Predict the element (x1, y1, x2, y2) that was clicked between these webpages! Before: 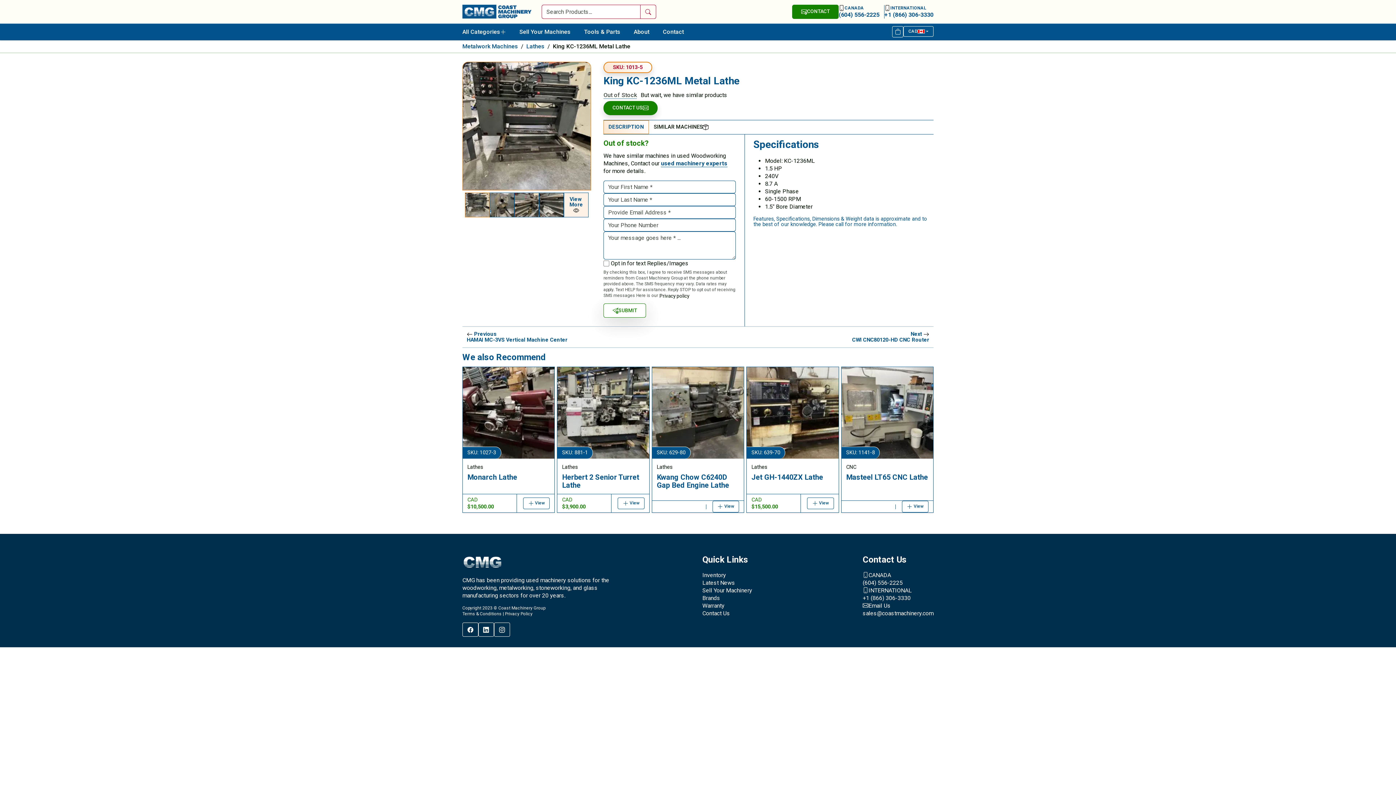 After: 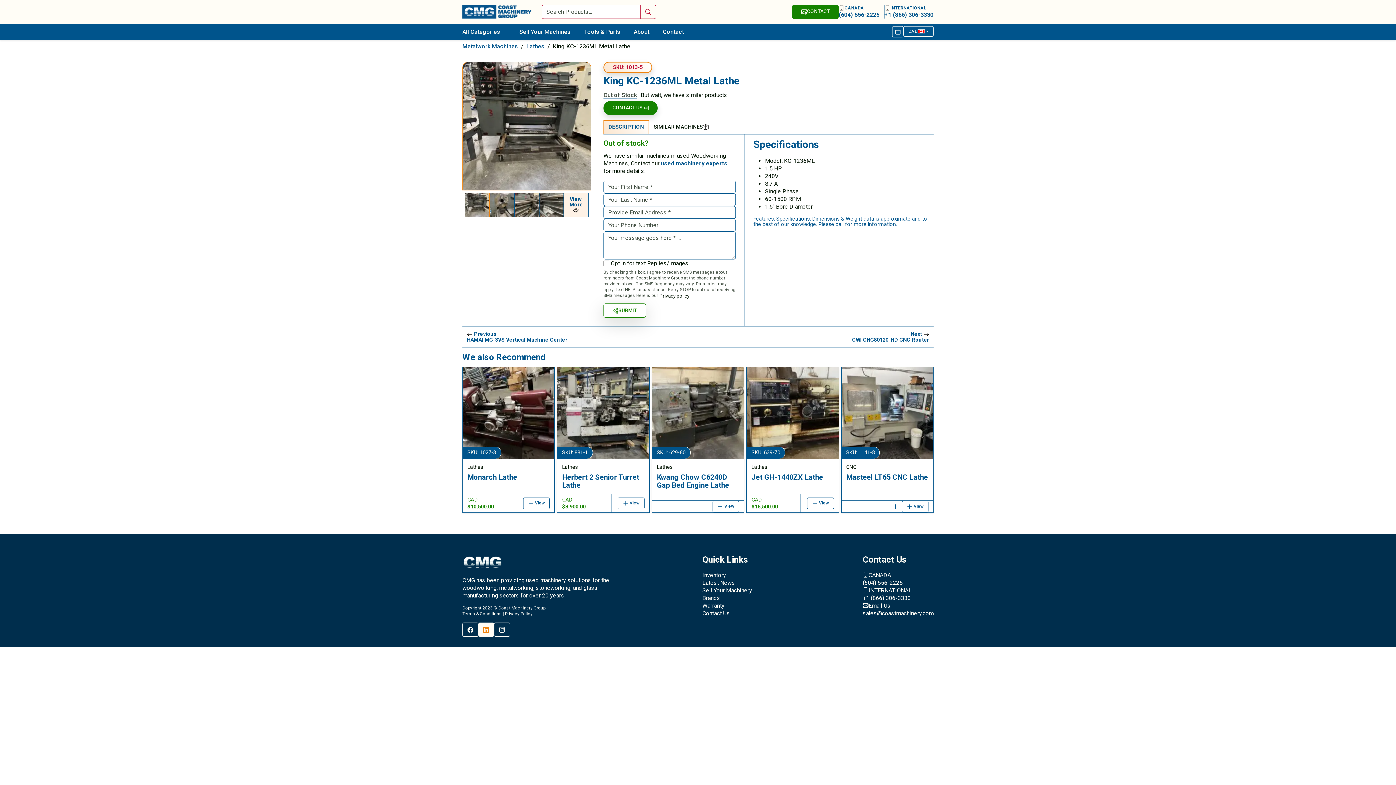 Action: bbox: (478, 622, 494, 637)